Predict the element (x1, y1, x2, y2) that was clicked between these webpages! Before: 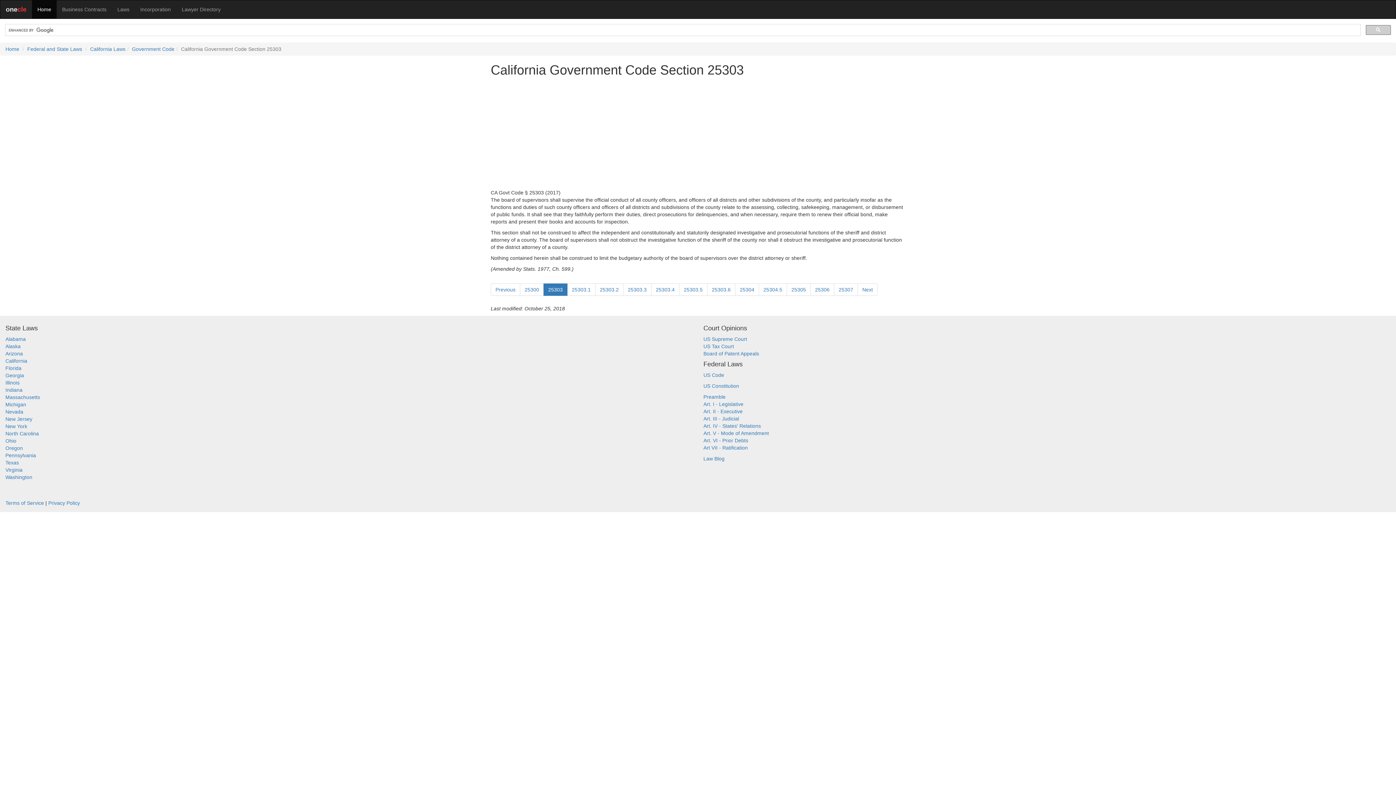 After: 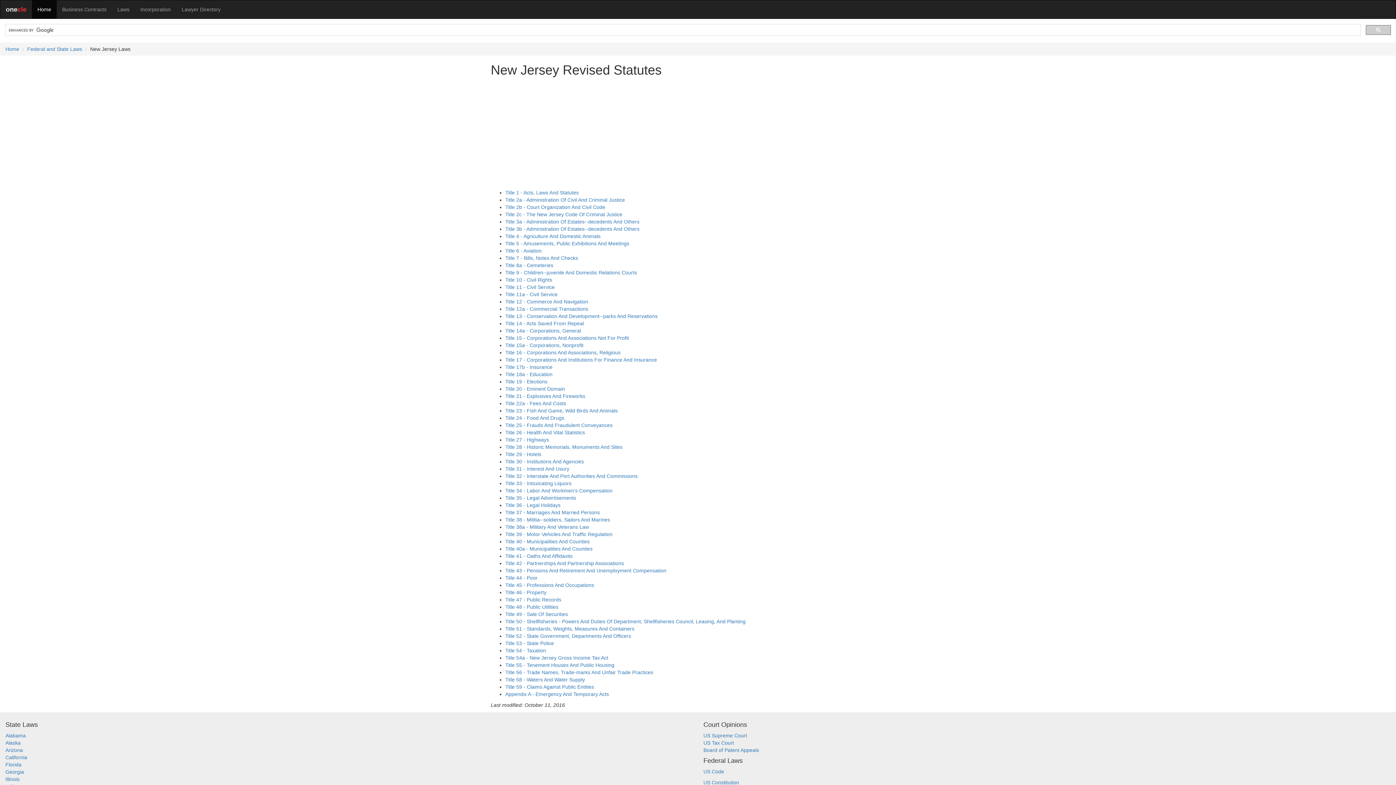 Action: bbox: (5, 416, 32, 422) label: New Jersey